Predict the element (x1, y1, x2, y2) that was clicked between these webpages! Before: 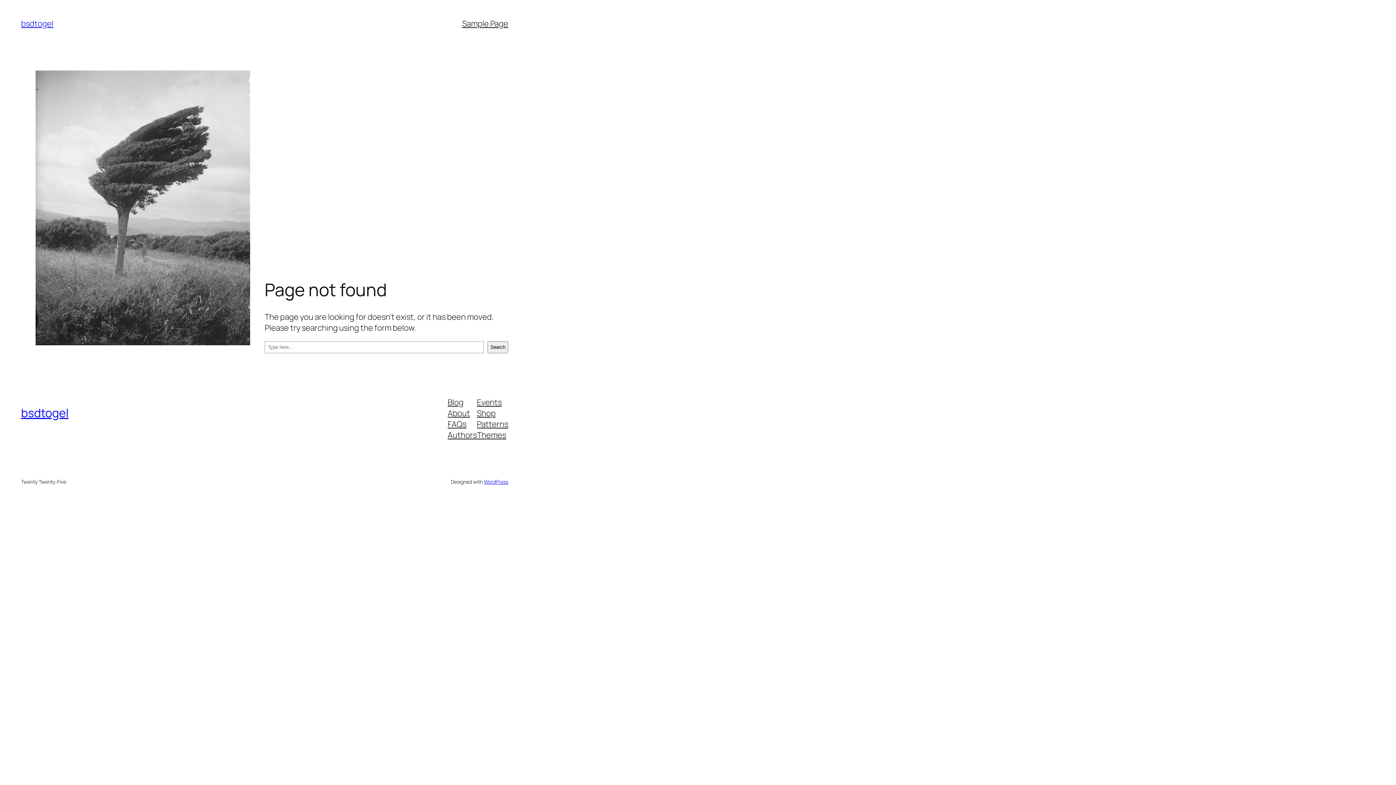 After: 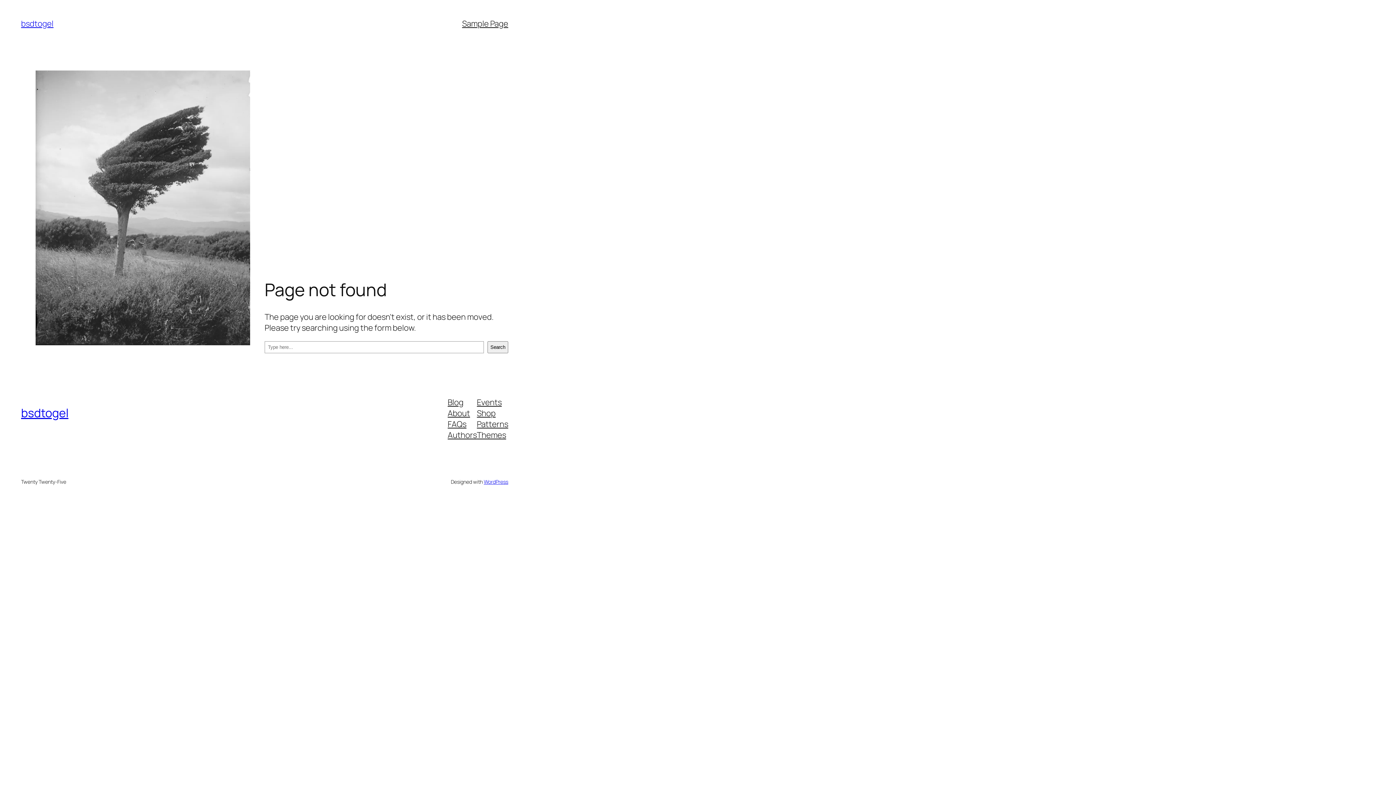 Action: label: About bbox: (447, 407, 470, 418)